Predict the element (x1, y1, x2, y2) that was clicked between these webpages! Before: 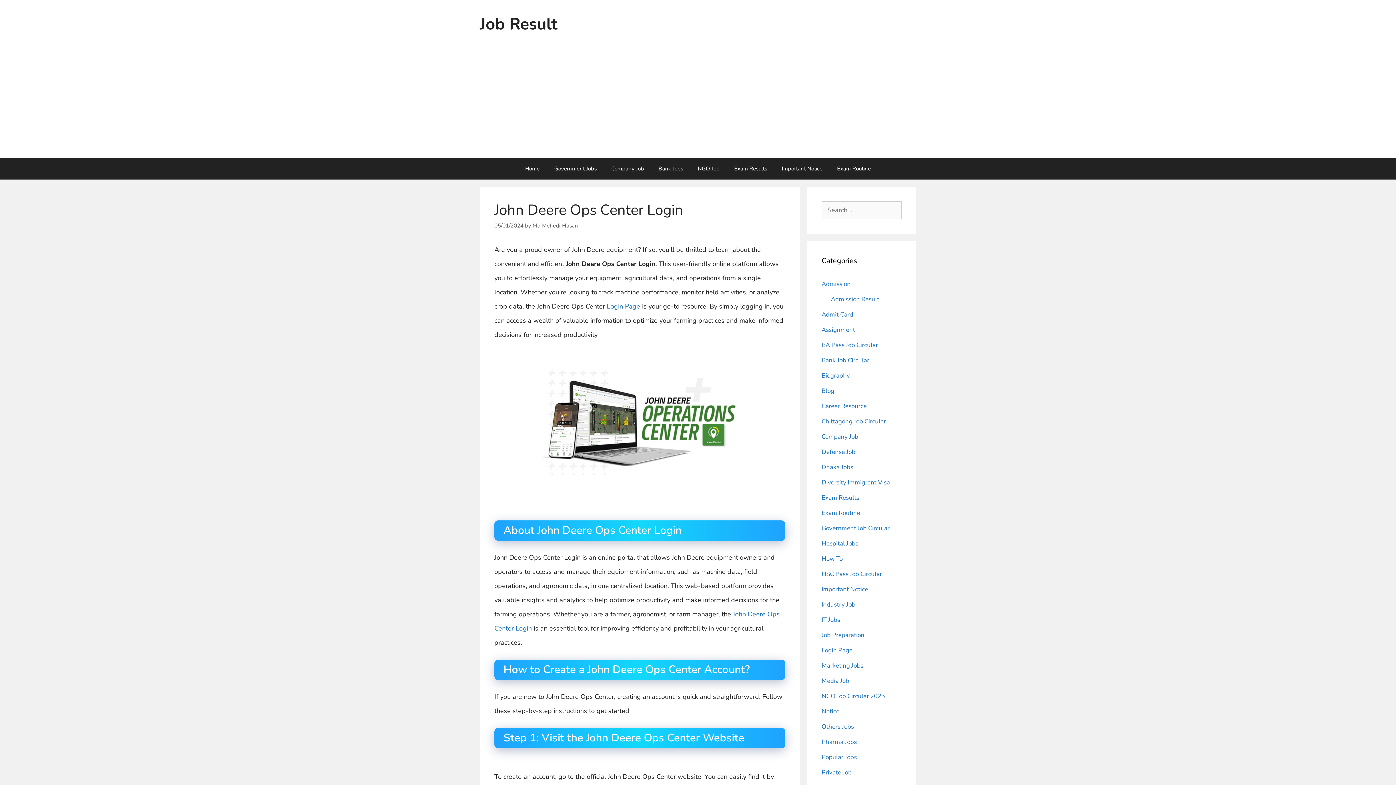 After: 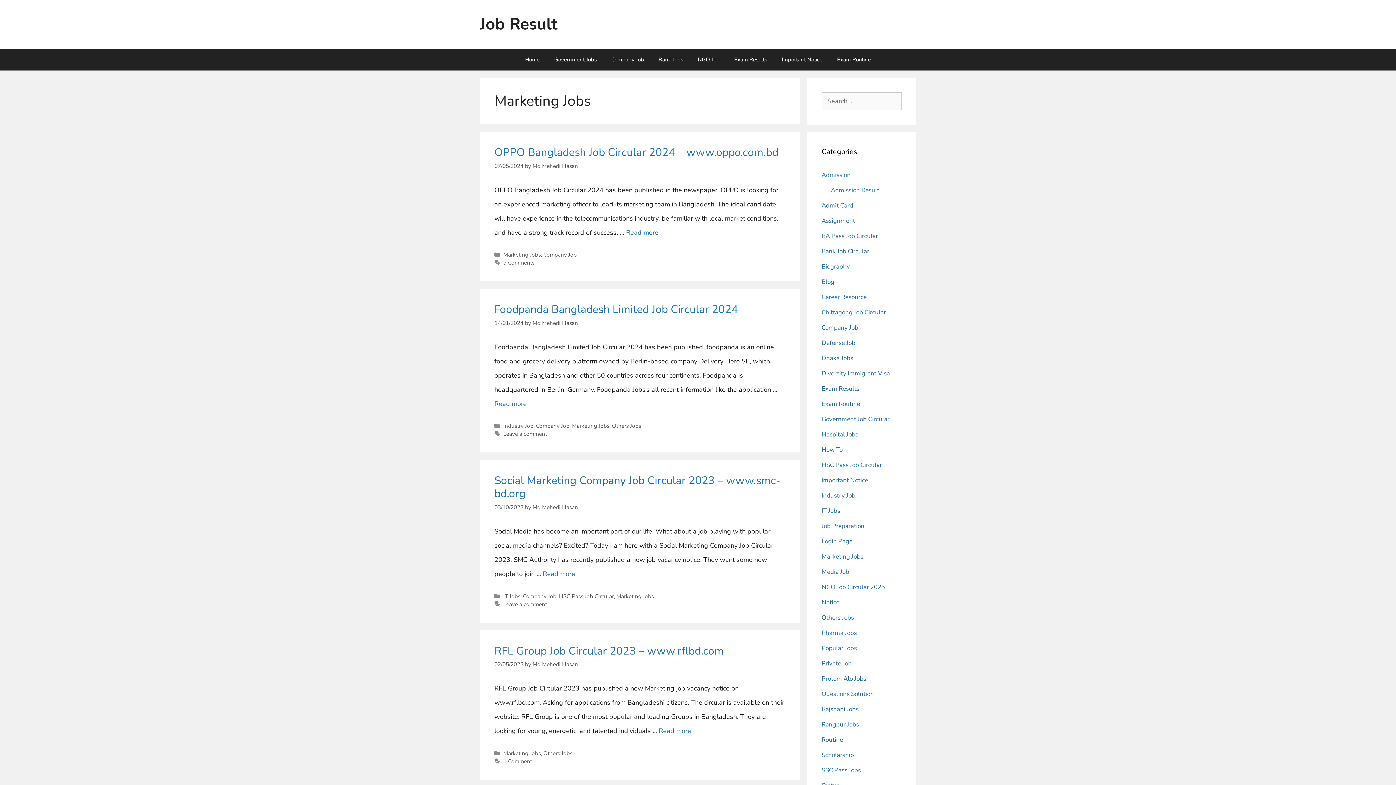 Action: label: Marketing Jobs bbox: (821, 661, 863, 670)